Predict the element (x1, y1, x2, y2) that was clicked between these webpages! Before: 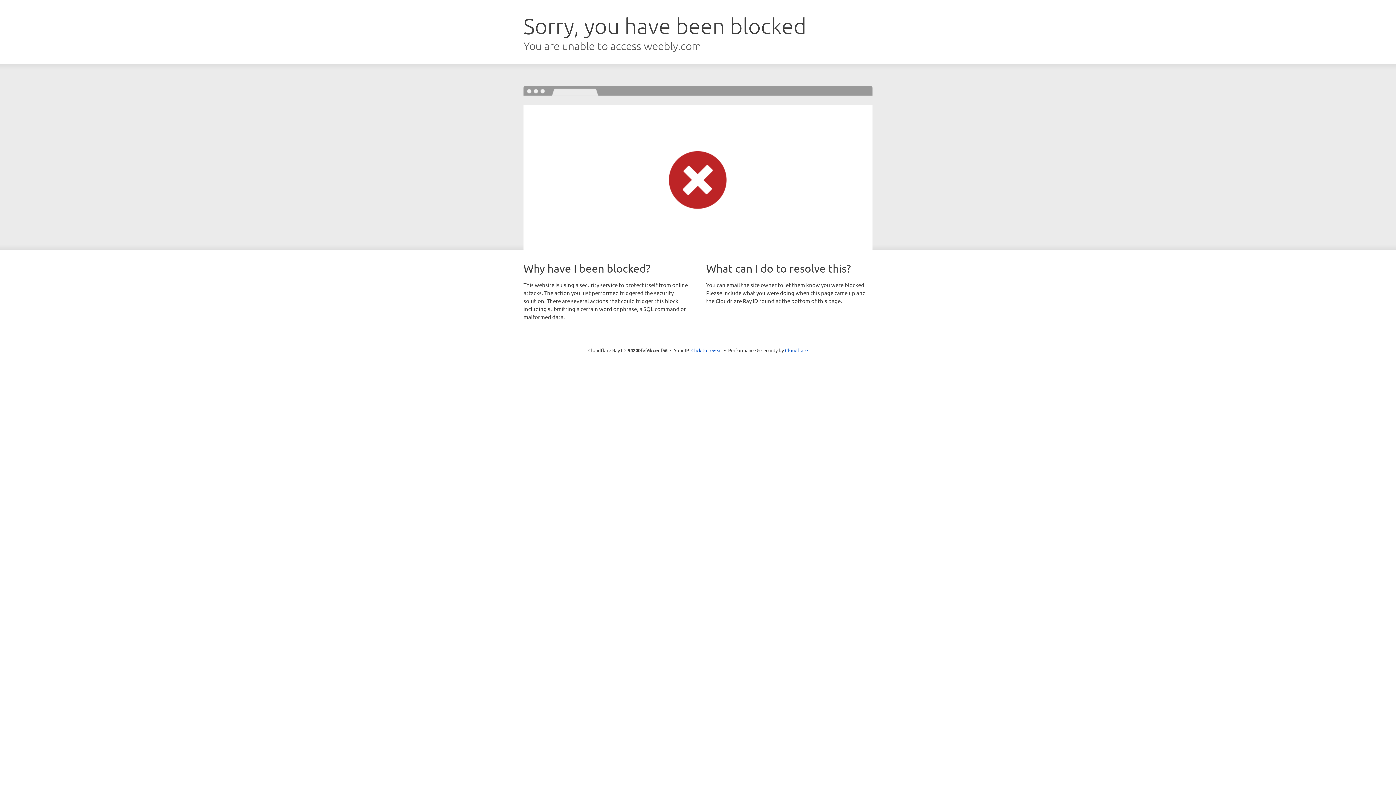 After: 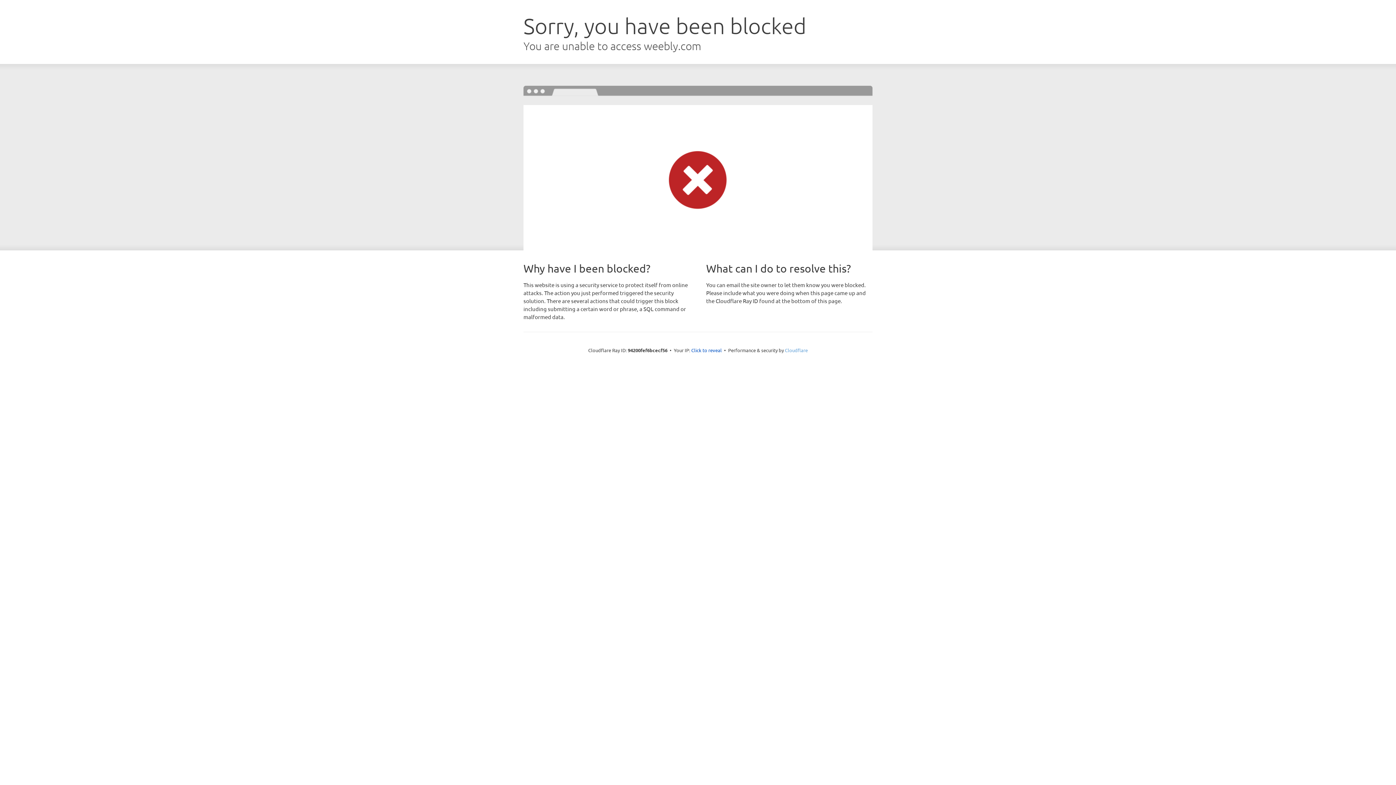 Action: label: Cloudflare bbox: (785, 347, 808, 353)